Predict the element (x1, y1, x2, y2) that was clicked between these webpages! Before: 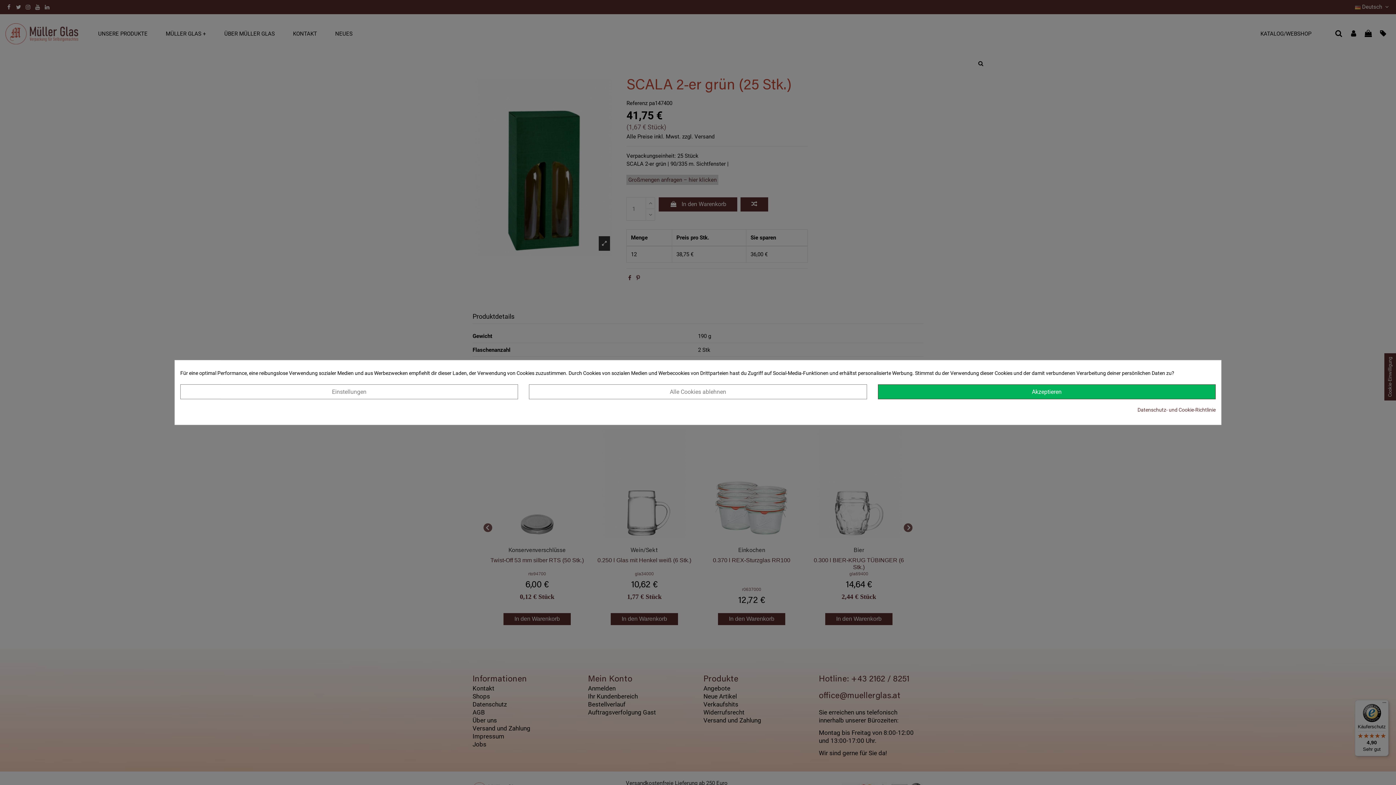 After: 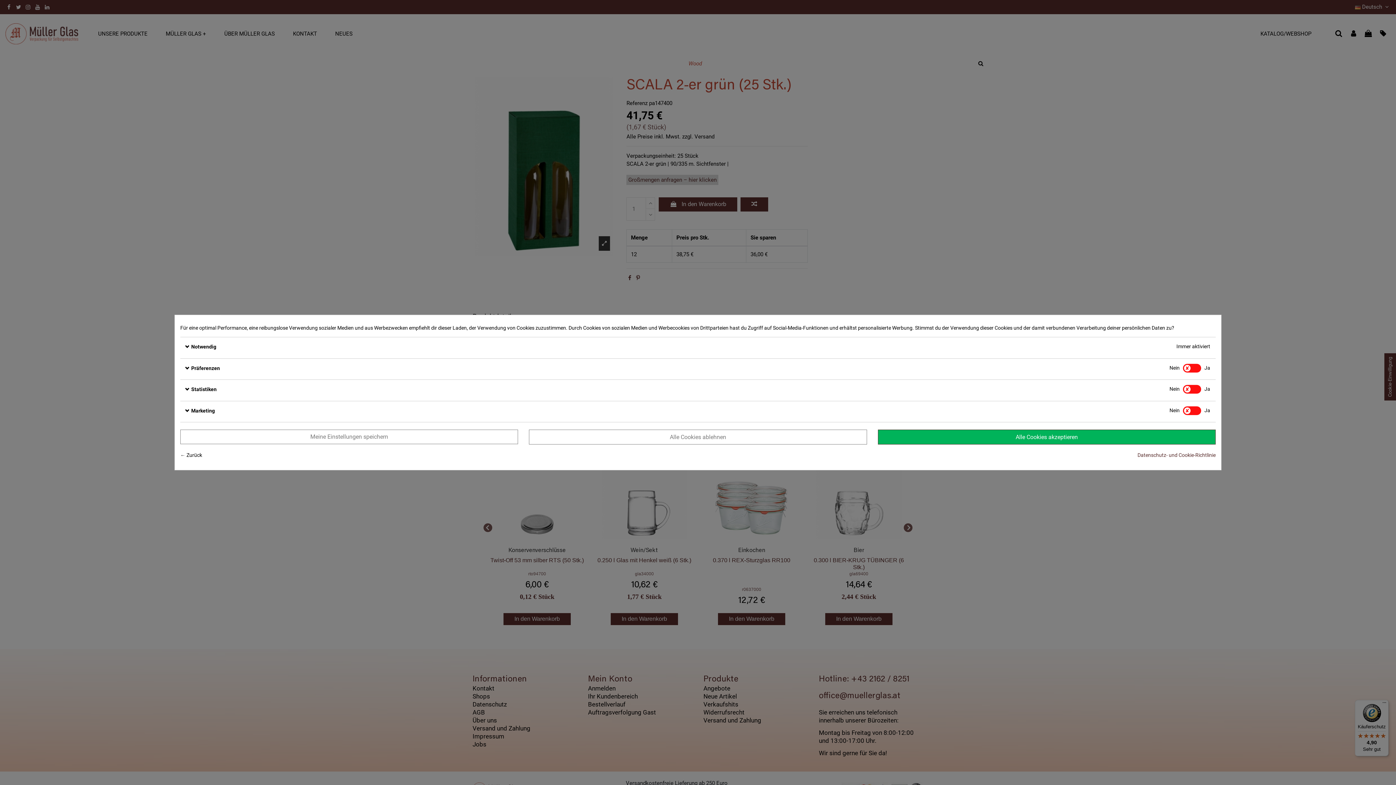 Action: bbox: (180, 384, 518, 399) label: Einstellungen